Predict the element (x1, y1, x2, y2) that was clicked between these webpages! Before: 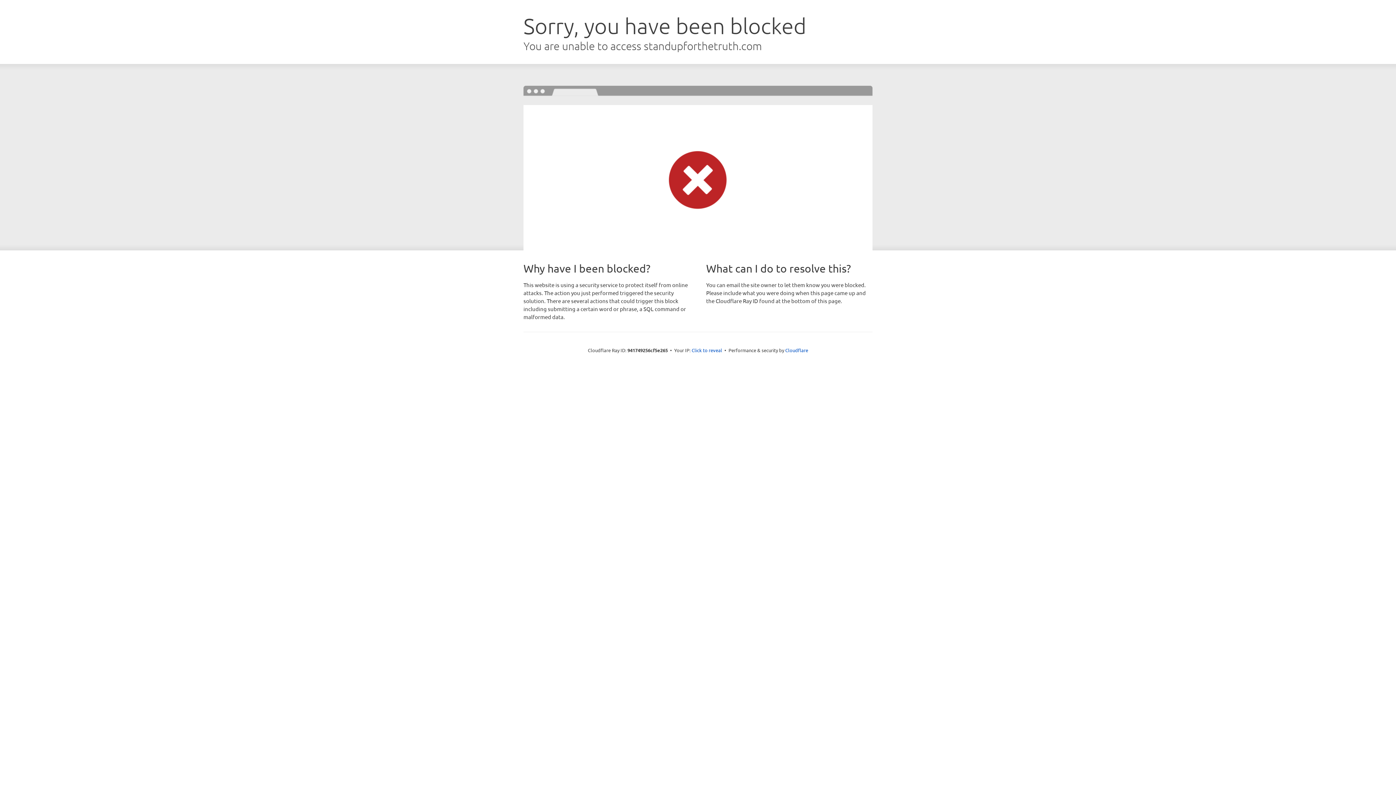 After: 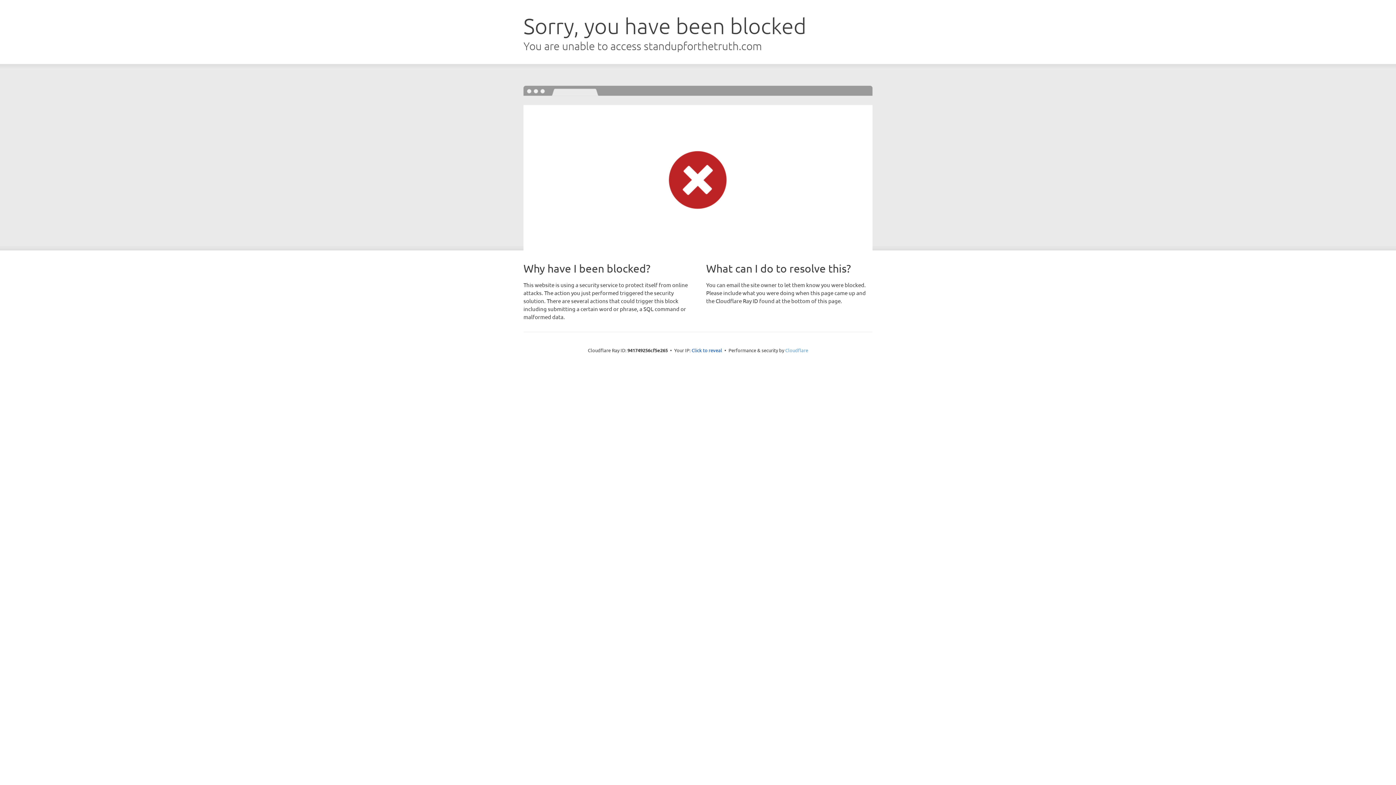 Action: label: Cloudflare bbox: (785, 347, 808, 353)